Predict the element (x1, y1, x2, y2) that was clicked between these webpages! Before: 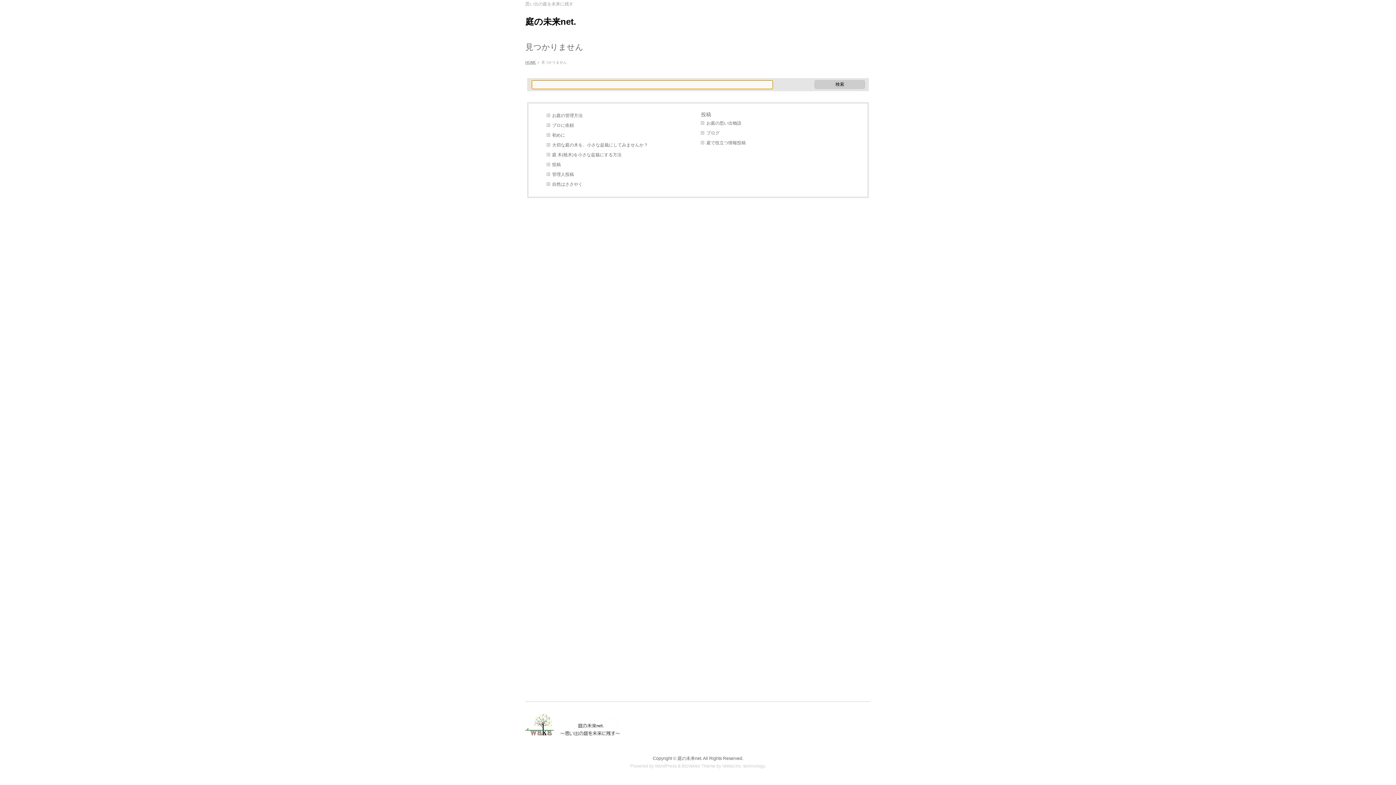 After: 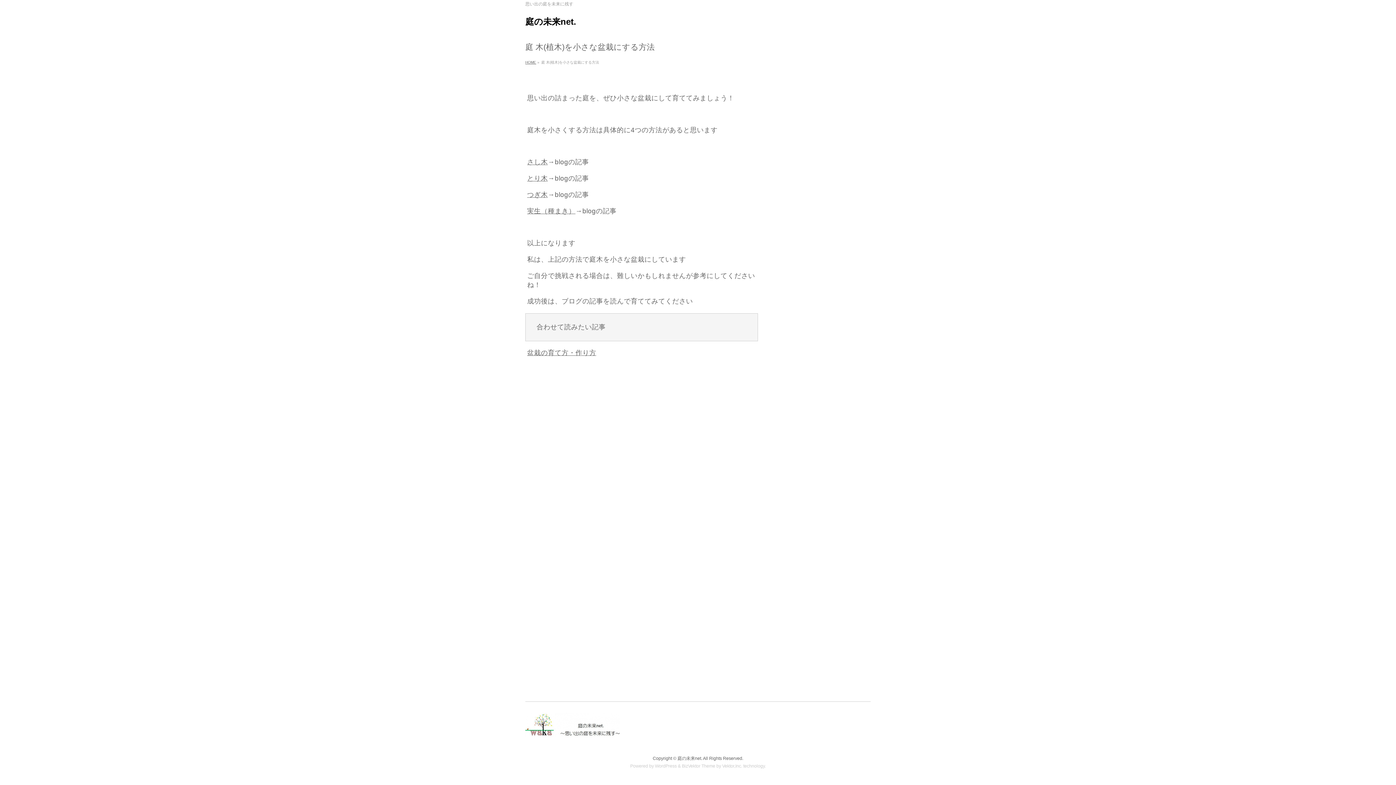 Action: bbox: (546, 150, 695, 160) label: 庭 木(植木)を小さな盆栽にする方法